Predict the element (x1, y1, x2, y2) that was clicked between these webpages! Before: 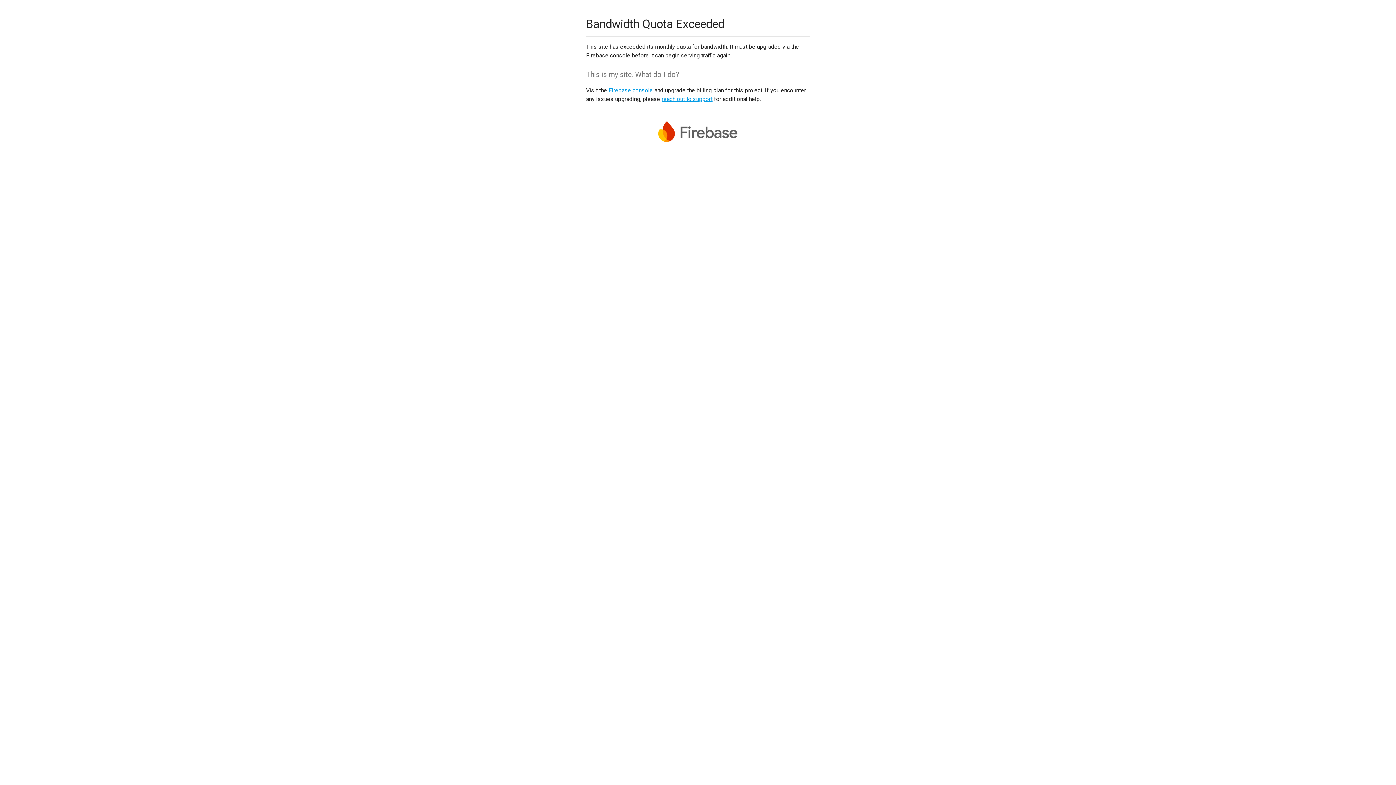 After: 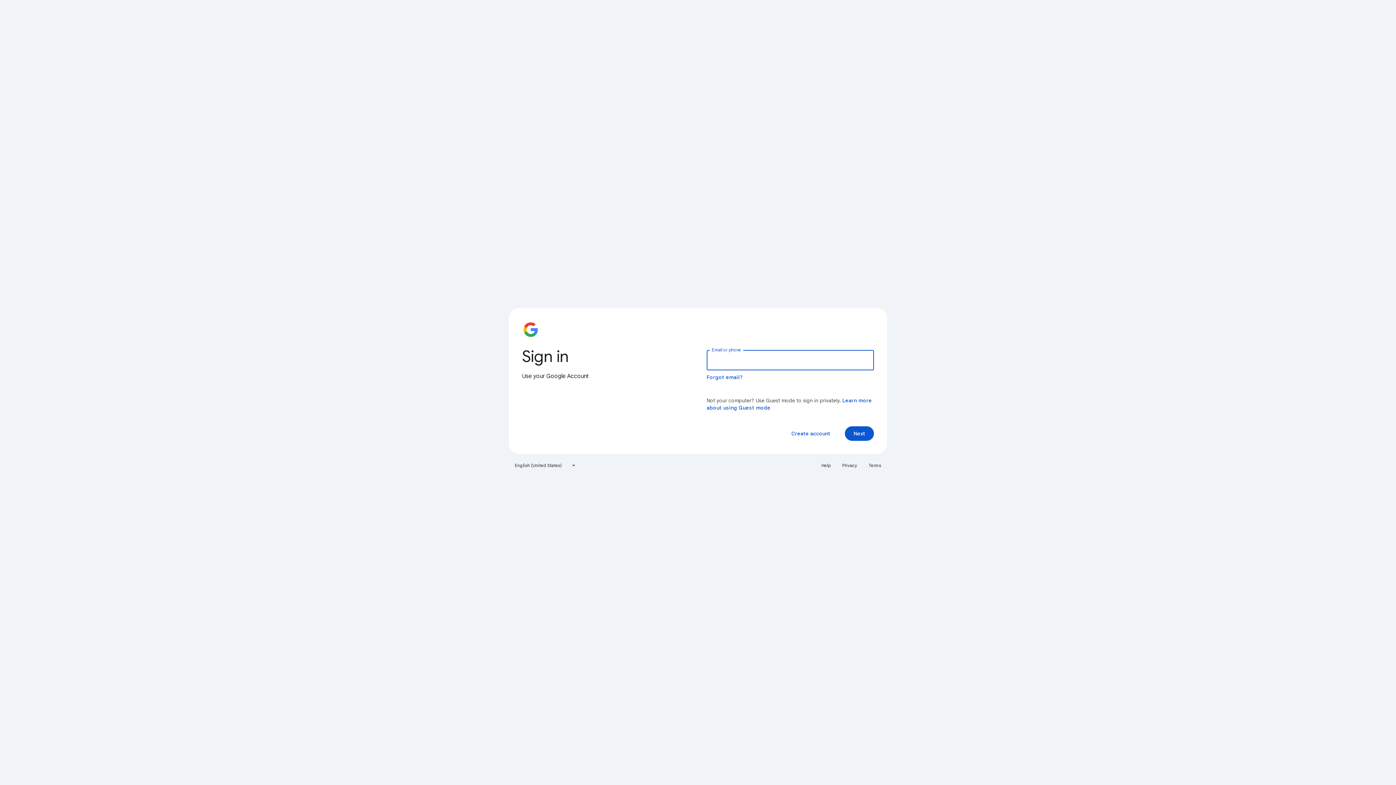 Action: label: Firebase console bbox: (608, 86, 653, 93)